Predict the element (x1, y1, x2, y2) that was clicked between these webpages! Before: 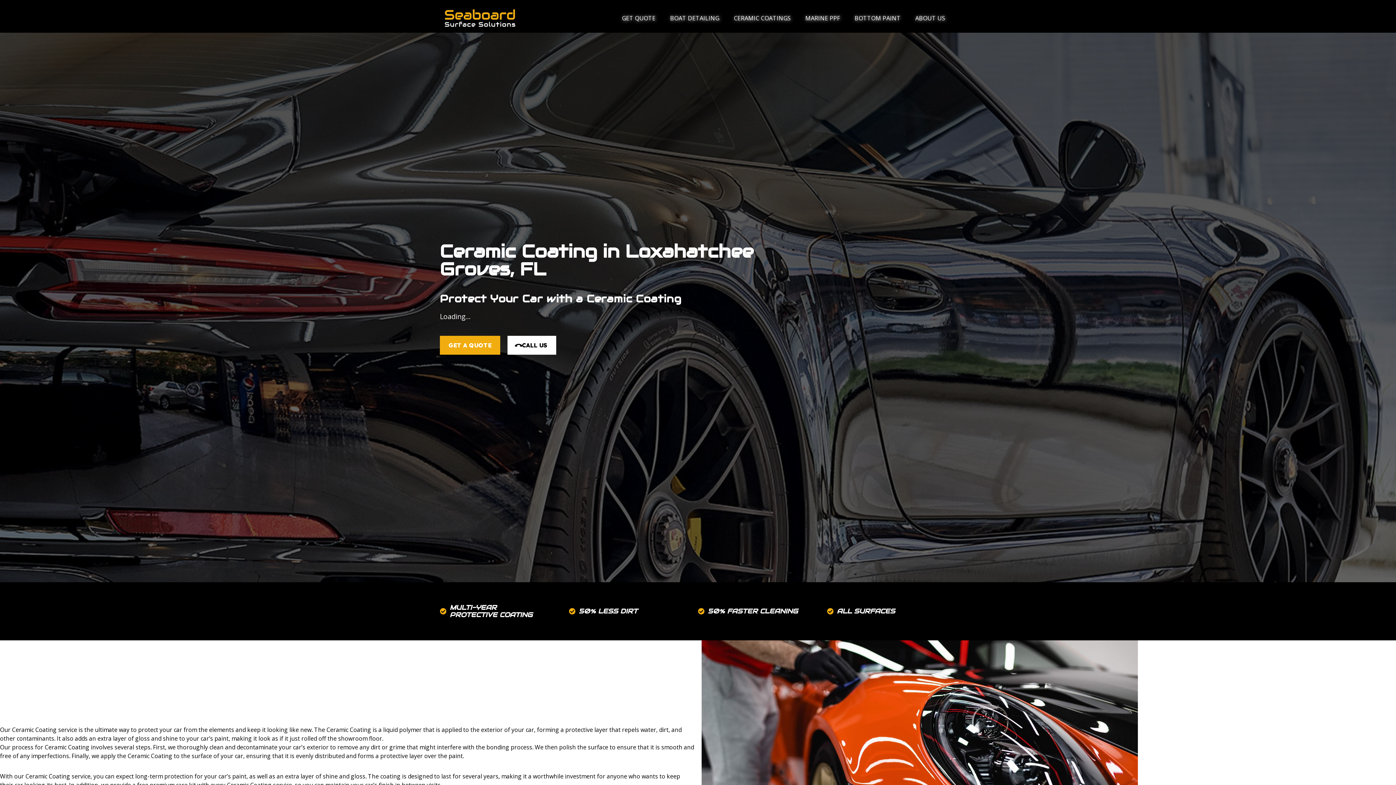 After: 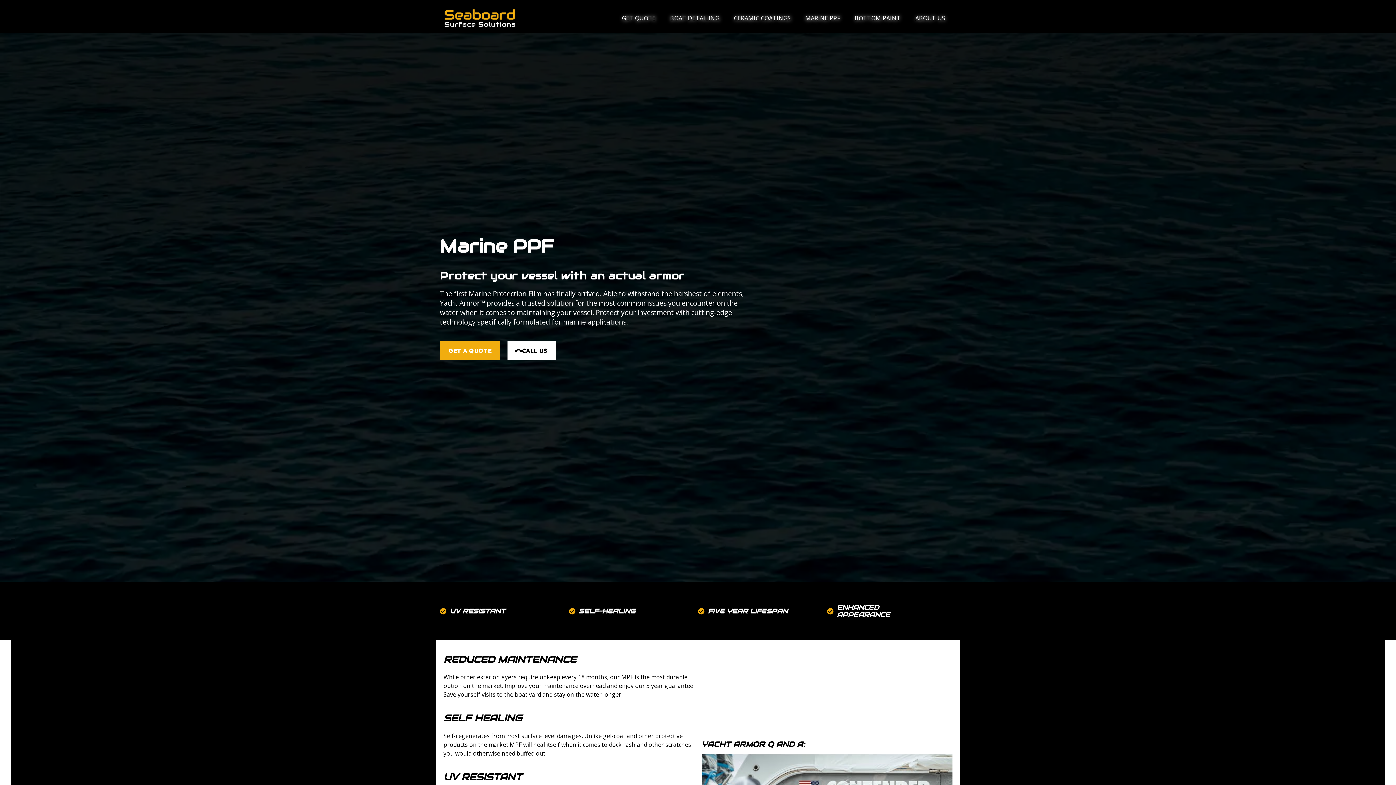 Action: label: MARINE PPF bbox: (798, 7, 847, 29)